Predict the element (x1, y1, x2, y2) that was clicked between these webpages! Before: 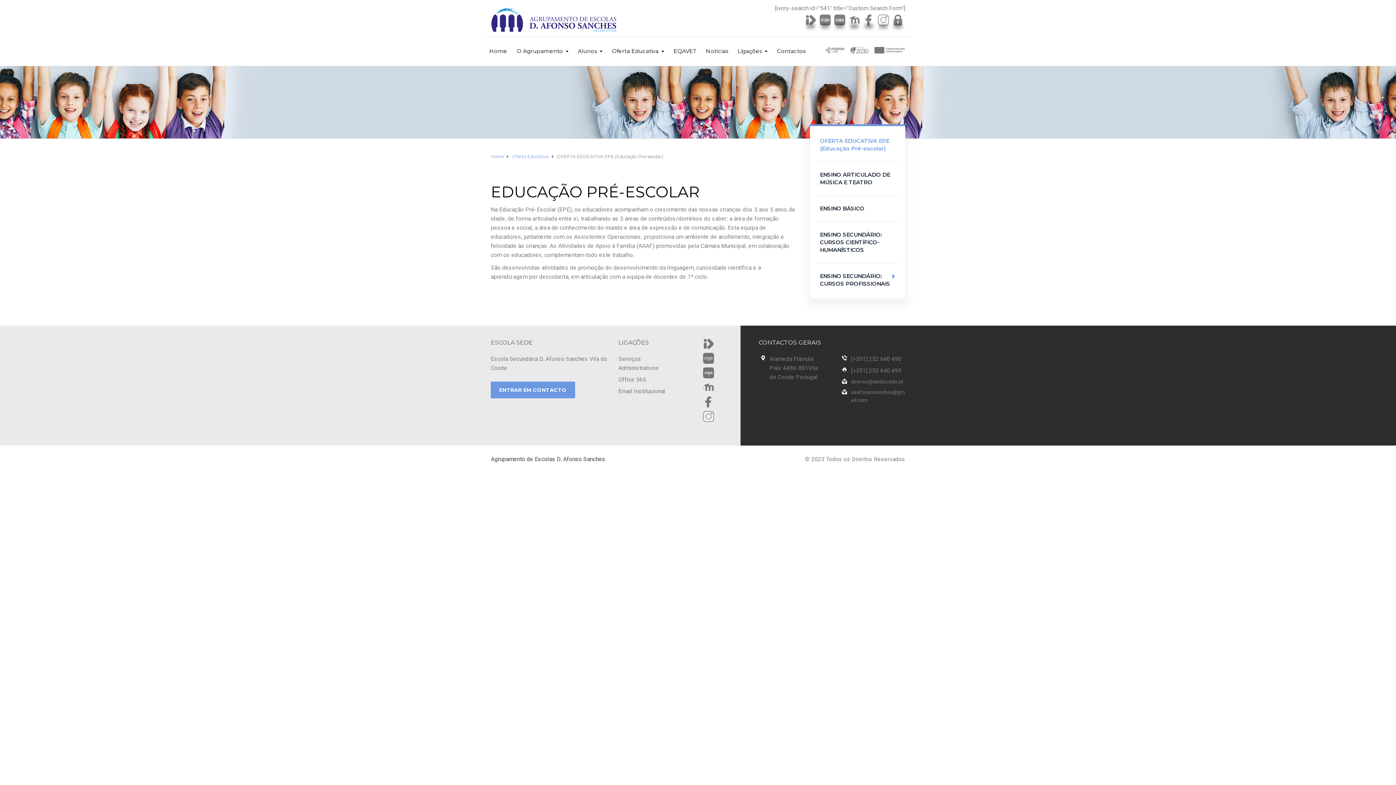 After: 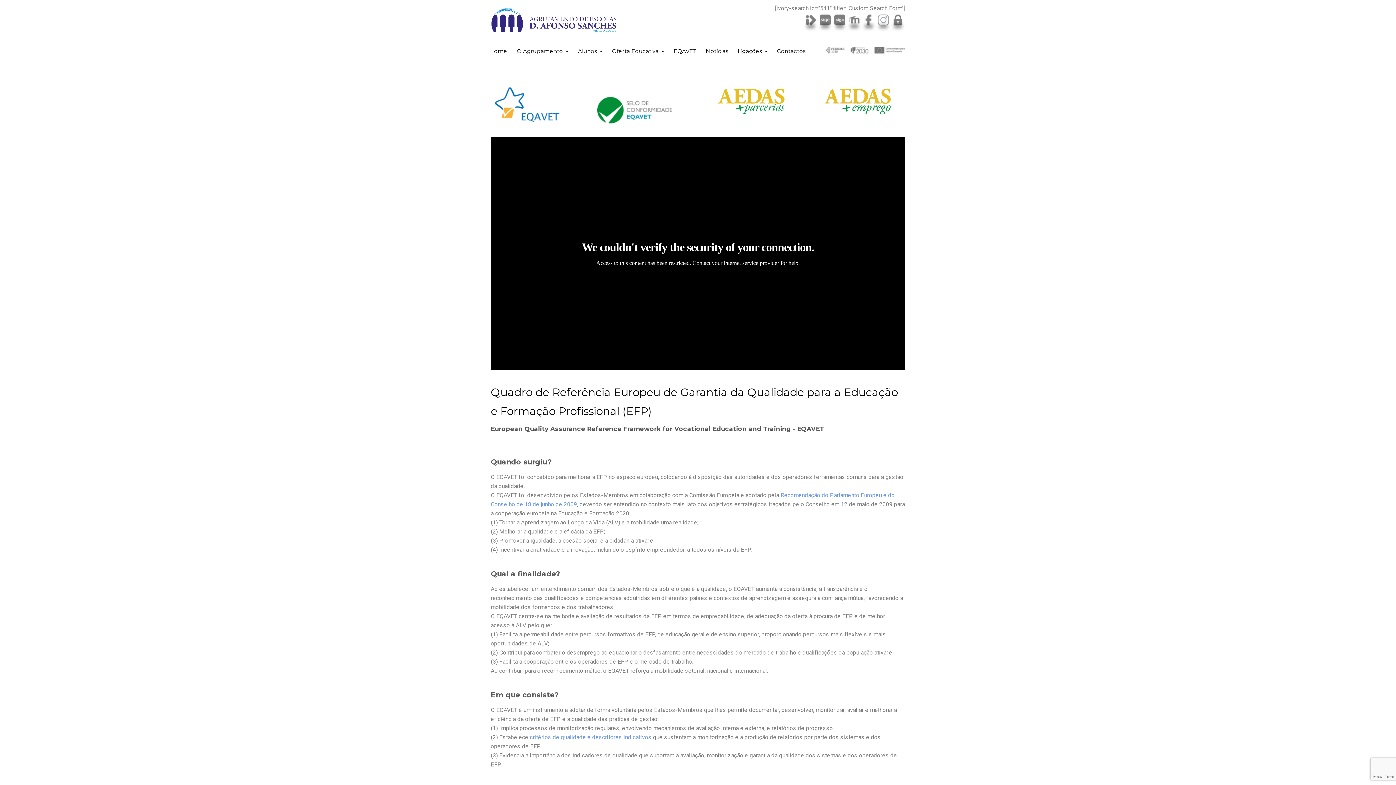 Action: bbox: (673, 37, 696, 55) label: EQAVET